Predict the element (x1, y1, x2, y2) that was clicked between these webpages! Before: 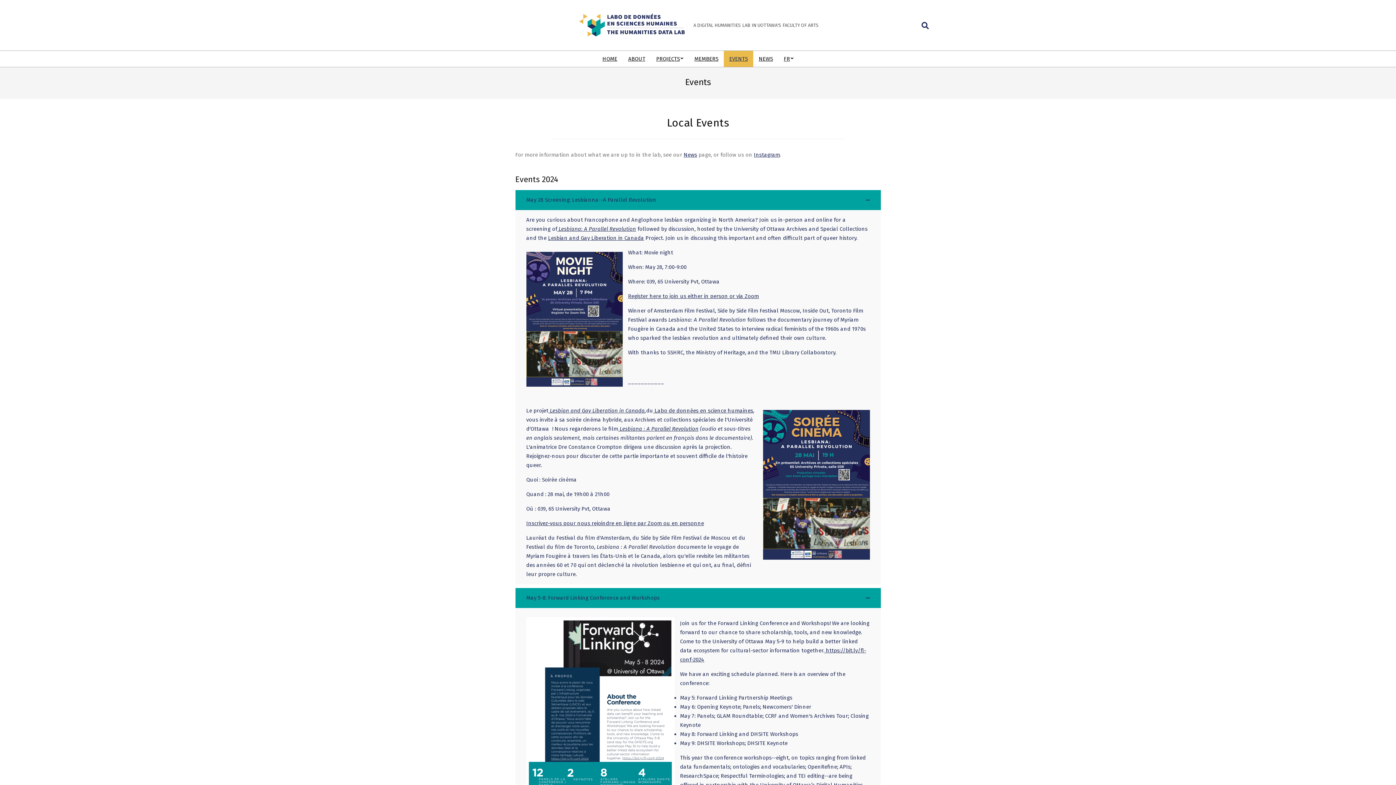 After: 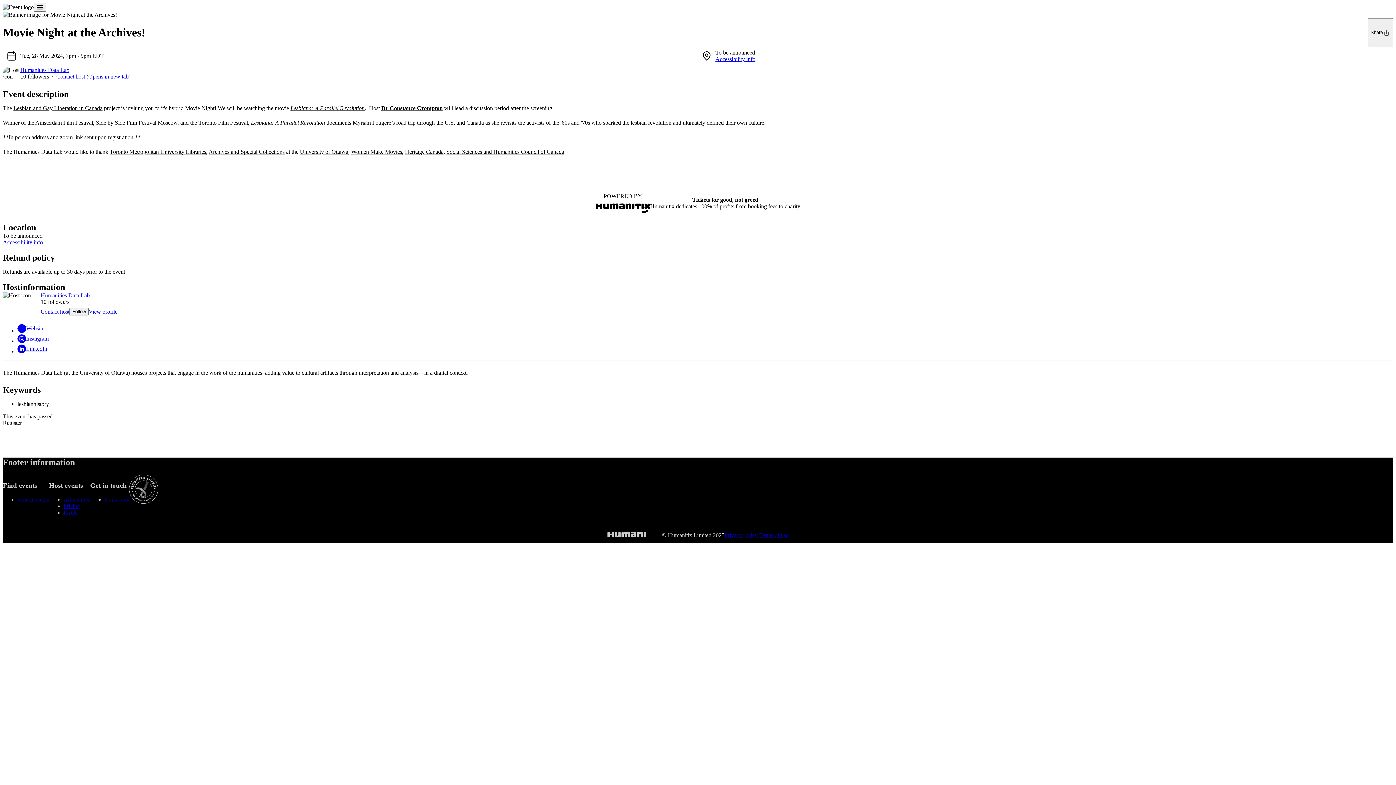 Action: label: Register here to join us either in person or via Zoom bbox: (628, 293, 759, 299)